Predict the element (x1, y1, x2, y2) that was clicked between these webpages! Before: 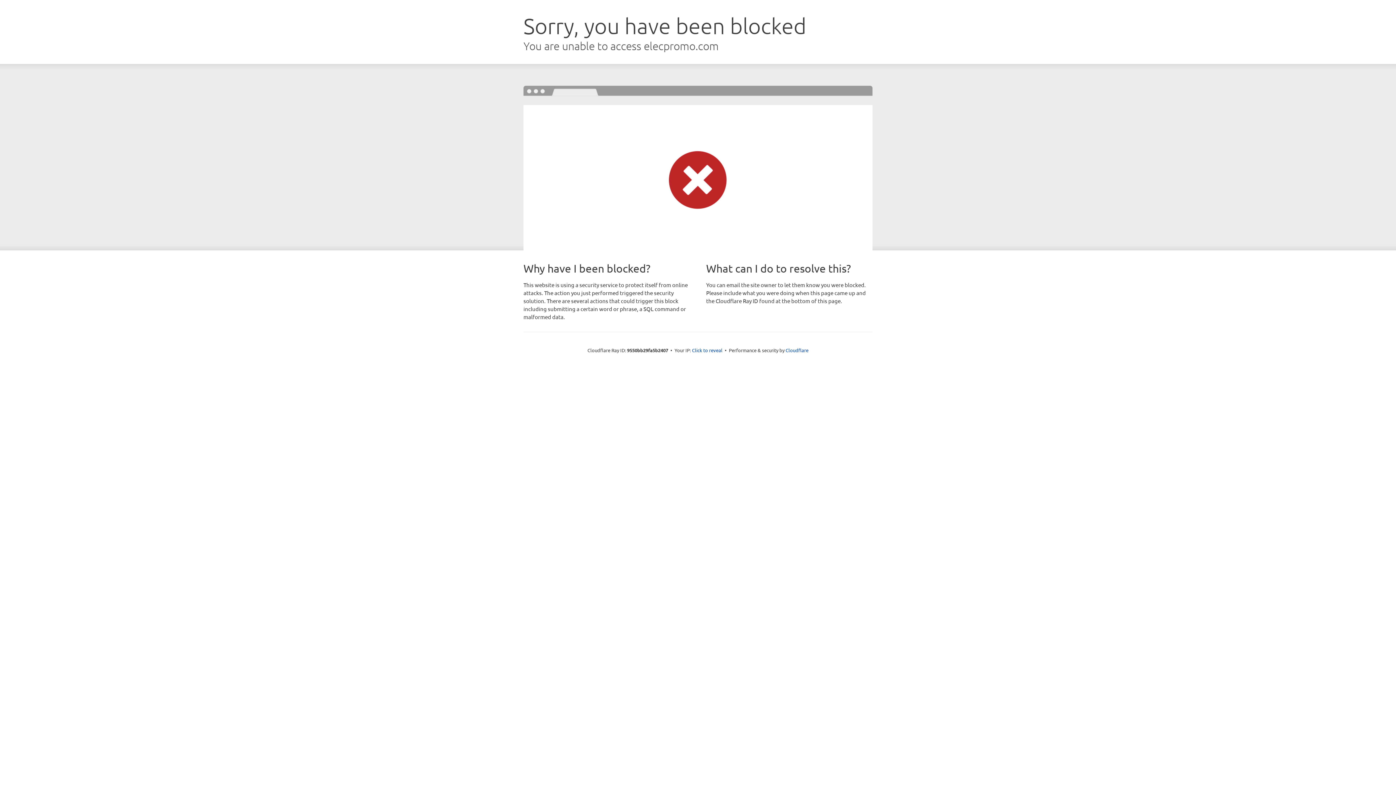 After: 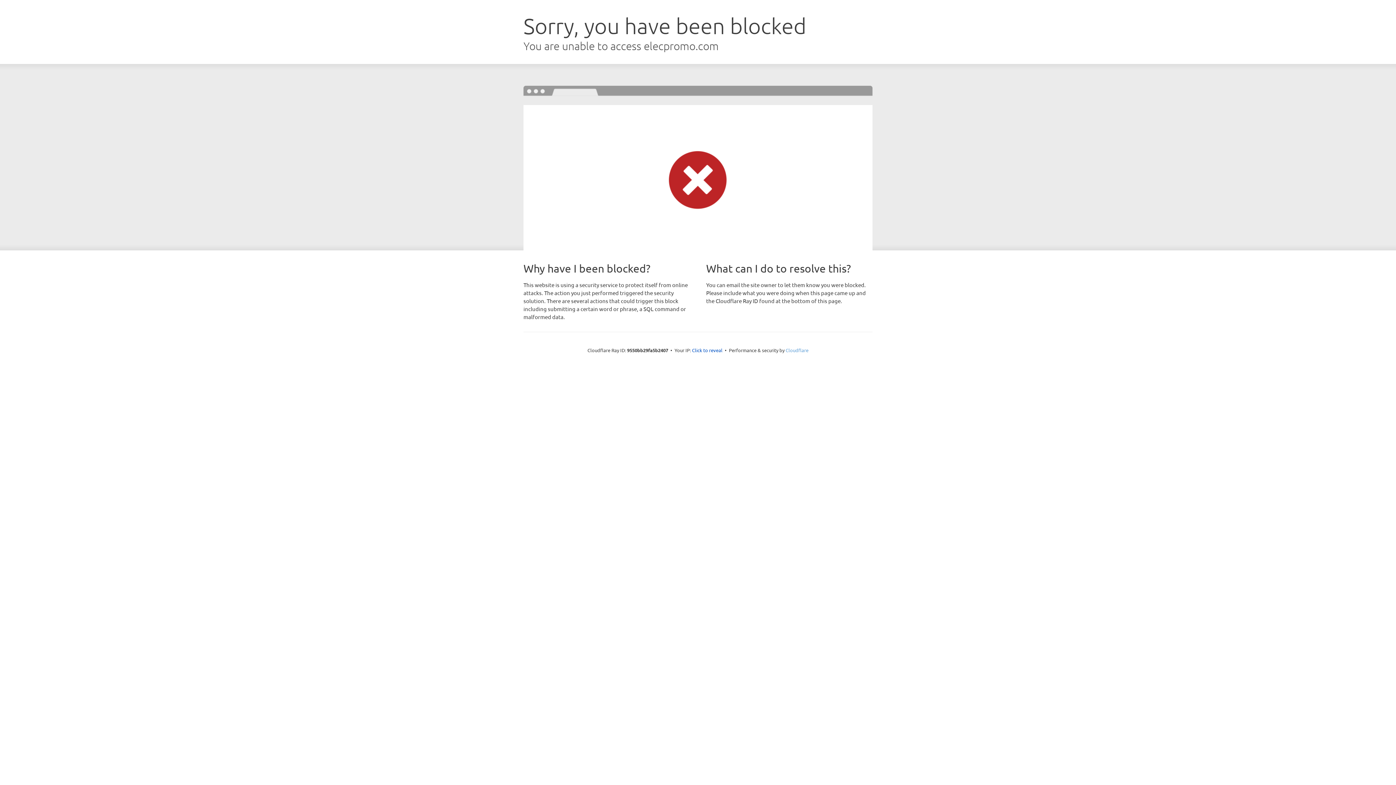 Action: bbox: (785, 347, 808, 353) label: Cloudflare